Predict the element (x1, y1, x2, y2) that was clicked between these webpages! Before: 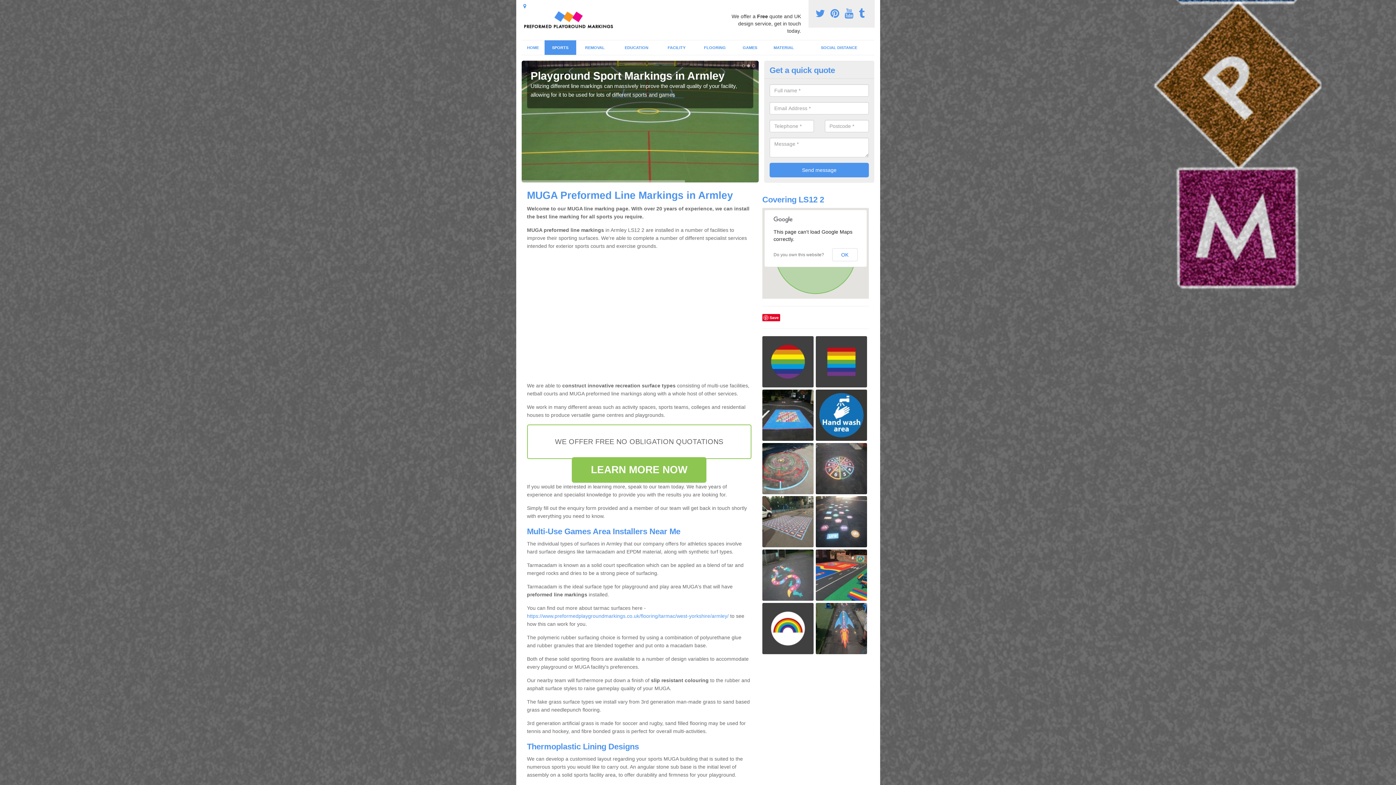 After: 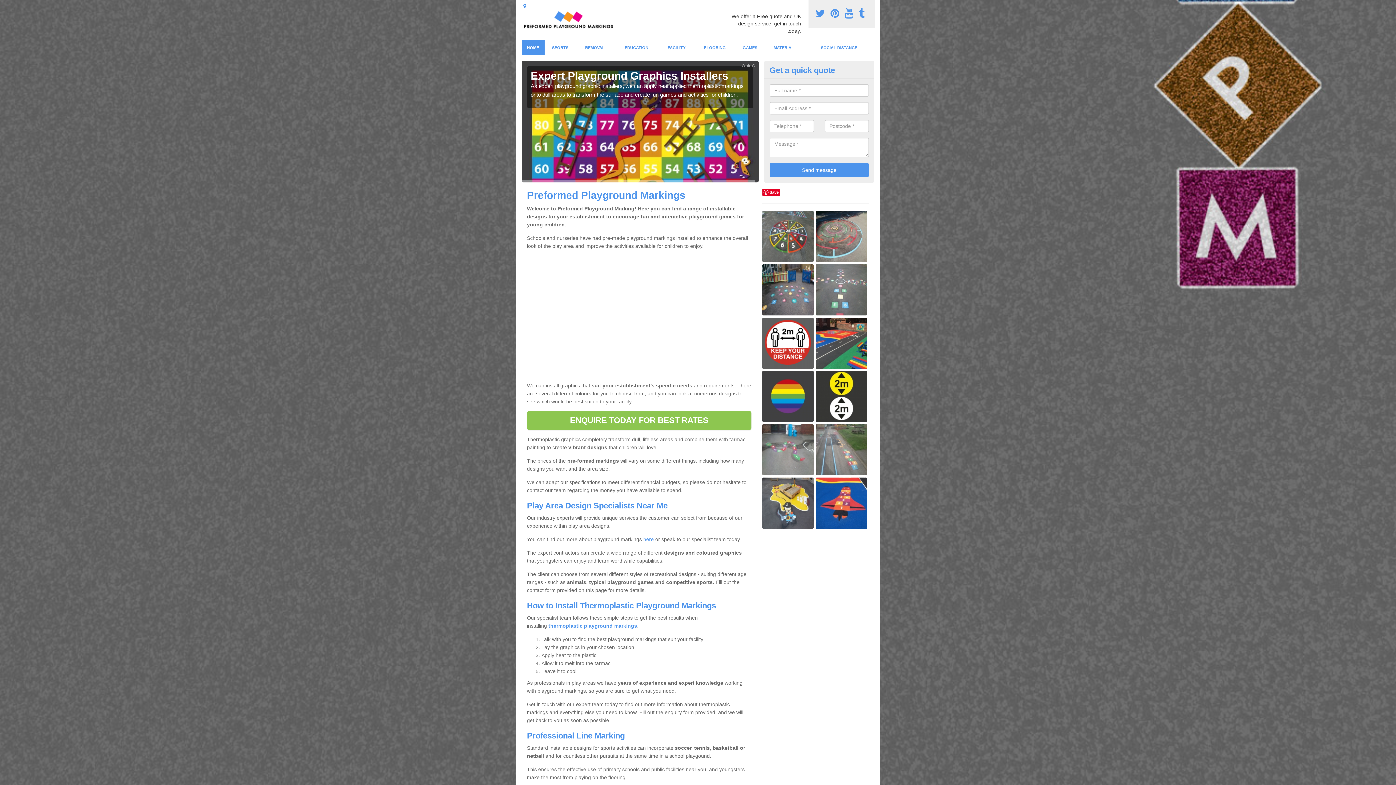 Action: bbox: (522, 14, 620, 25)